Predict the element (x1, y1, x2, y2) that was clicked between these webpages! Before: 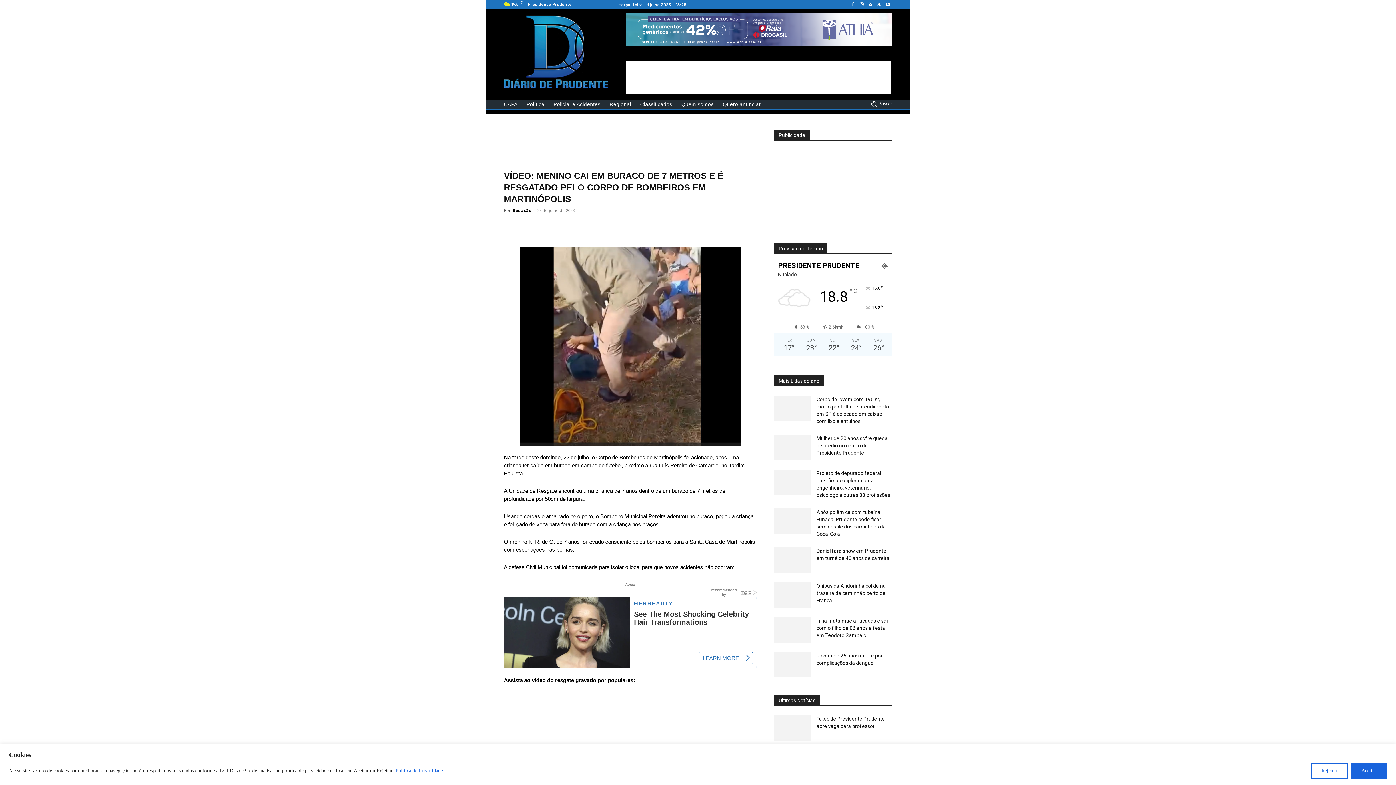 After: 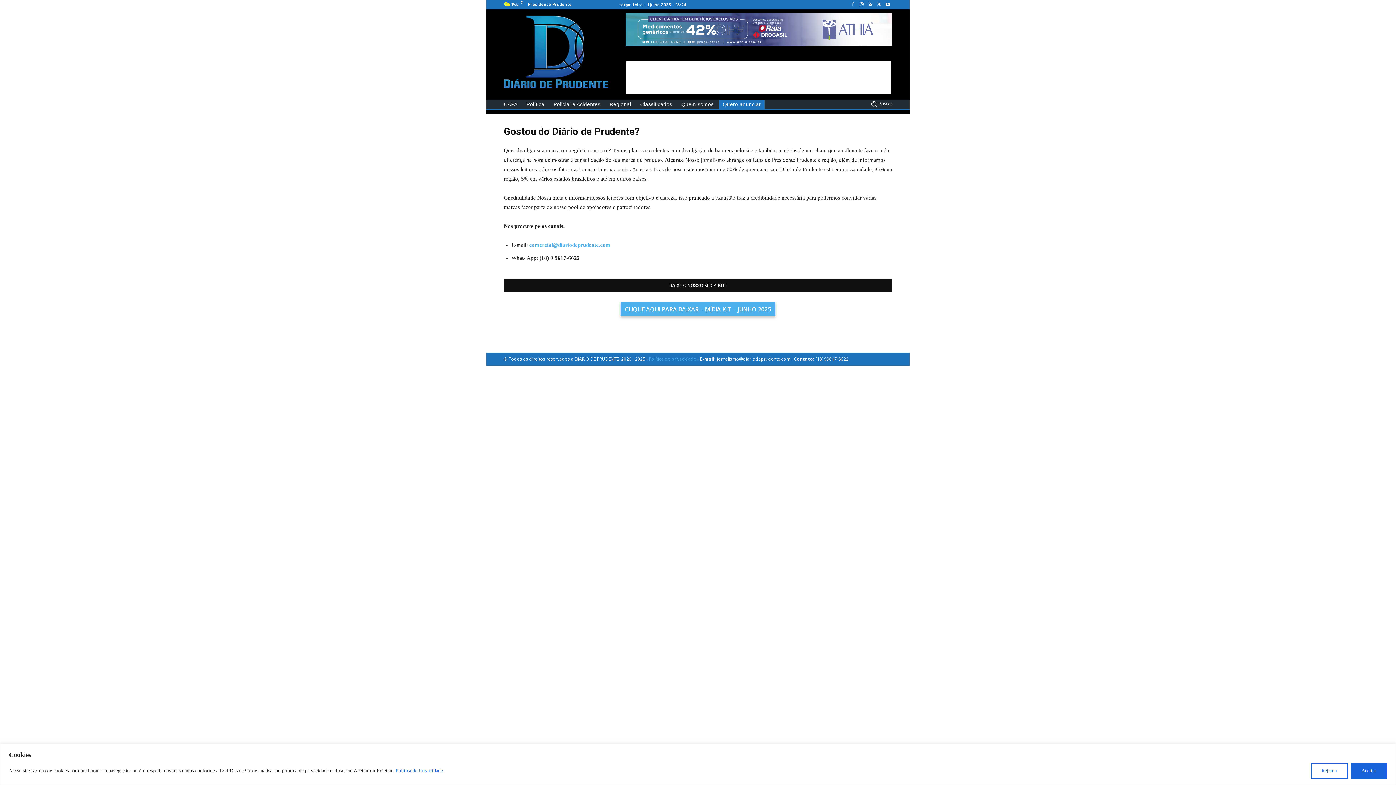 Action: bbox: (719, 99, 764, 109) label: Quero anunciar